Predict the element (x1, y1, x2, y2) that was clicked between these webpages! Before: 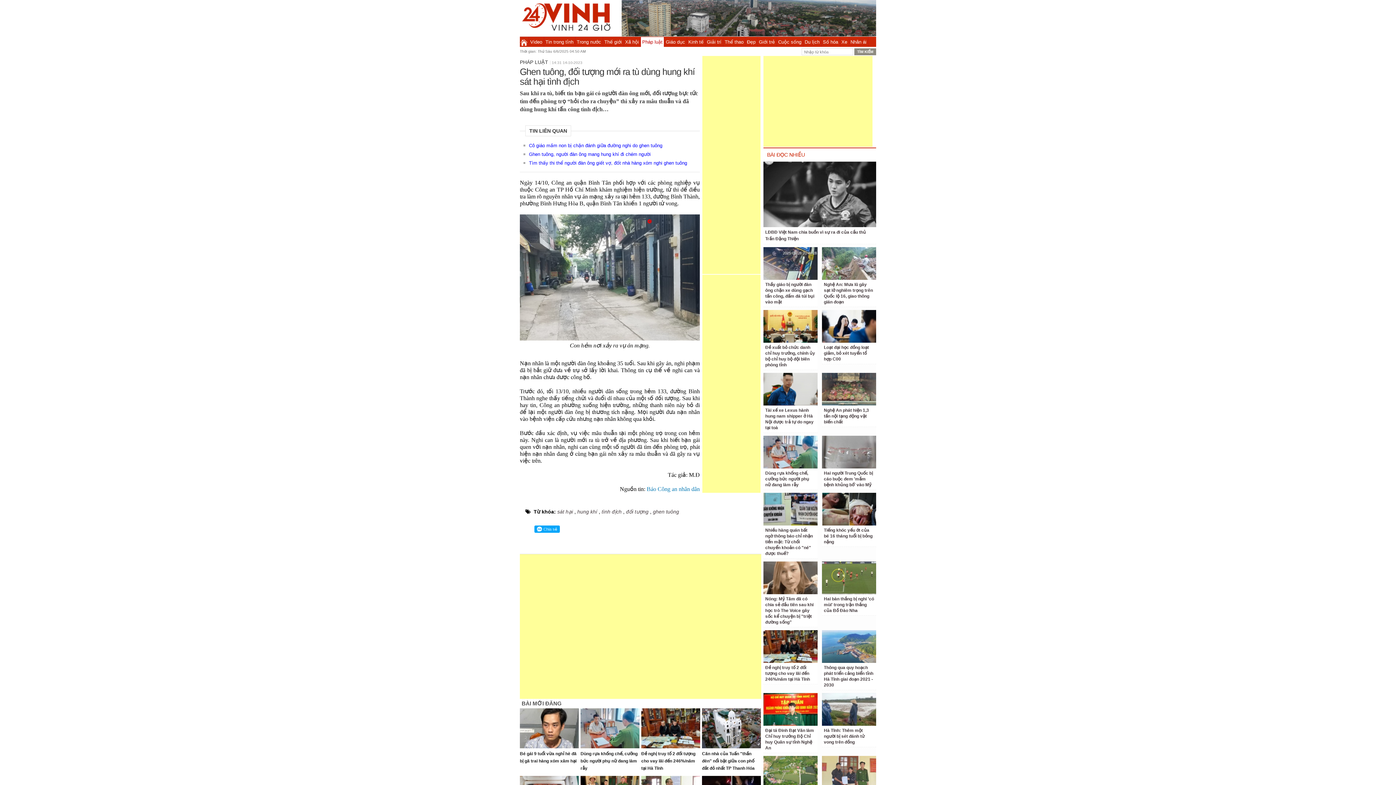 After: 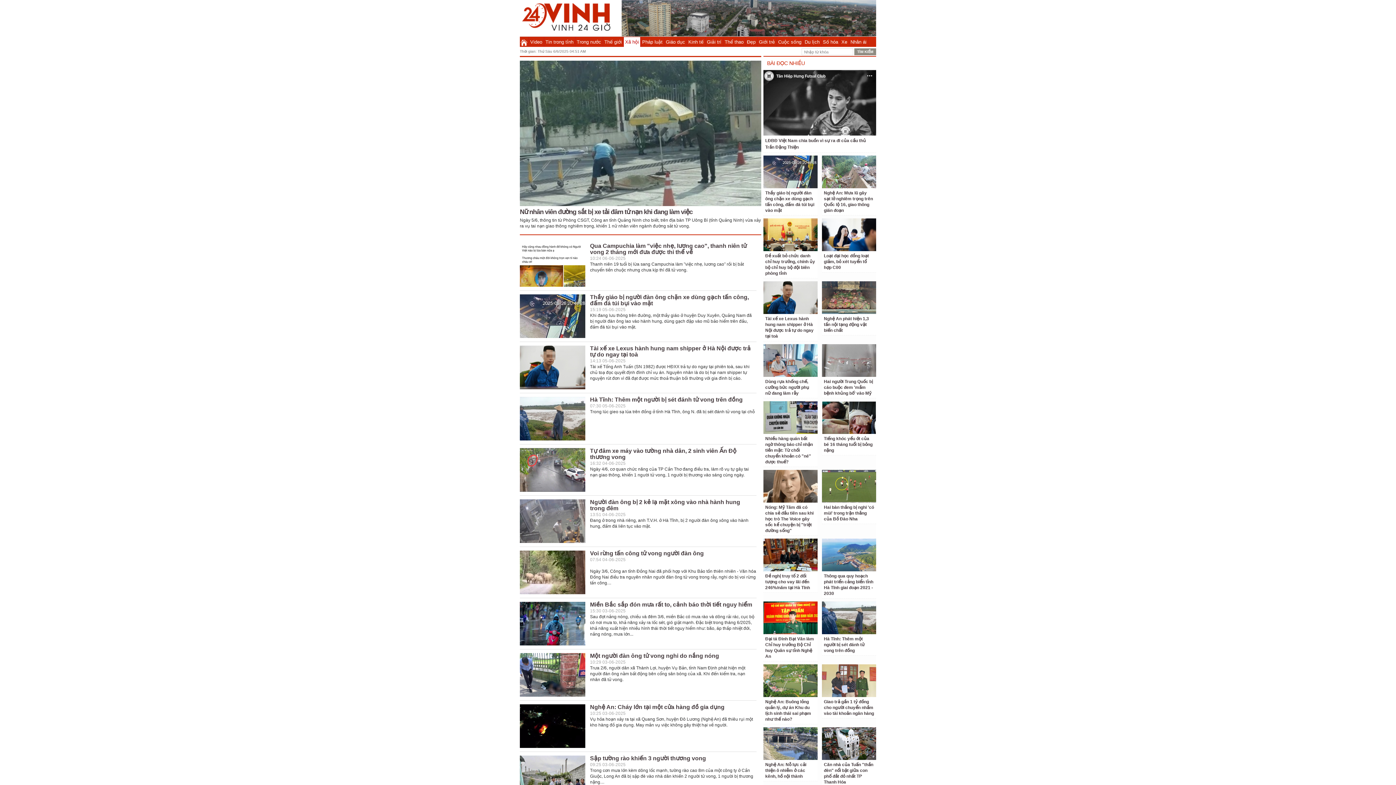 Action: label: Xã hội bbox: (624, 37, 640, 46)